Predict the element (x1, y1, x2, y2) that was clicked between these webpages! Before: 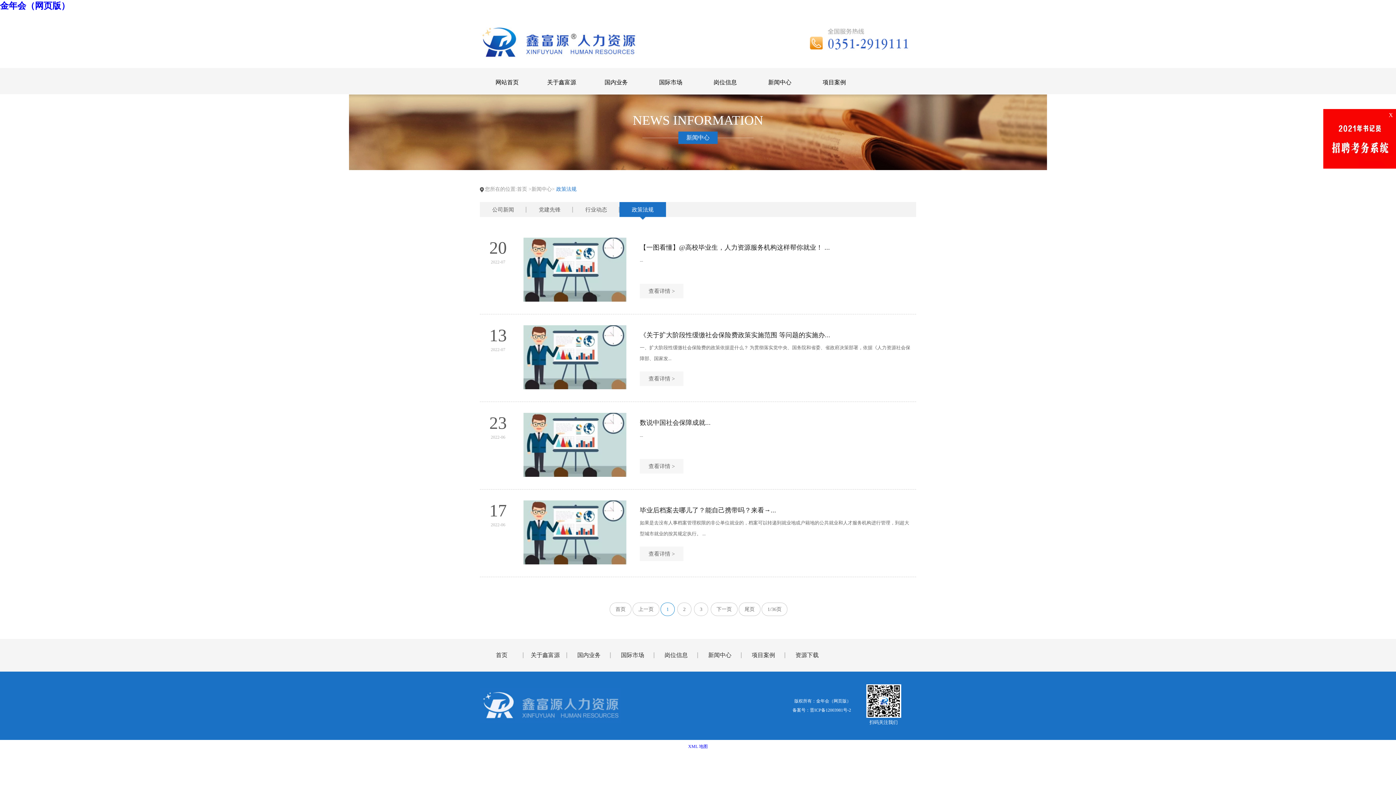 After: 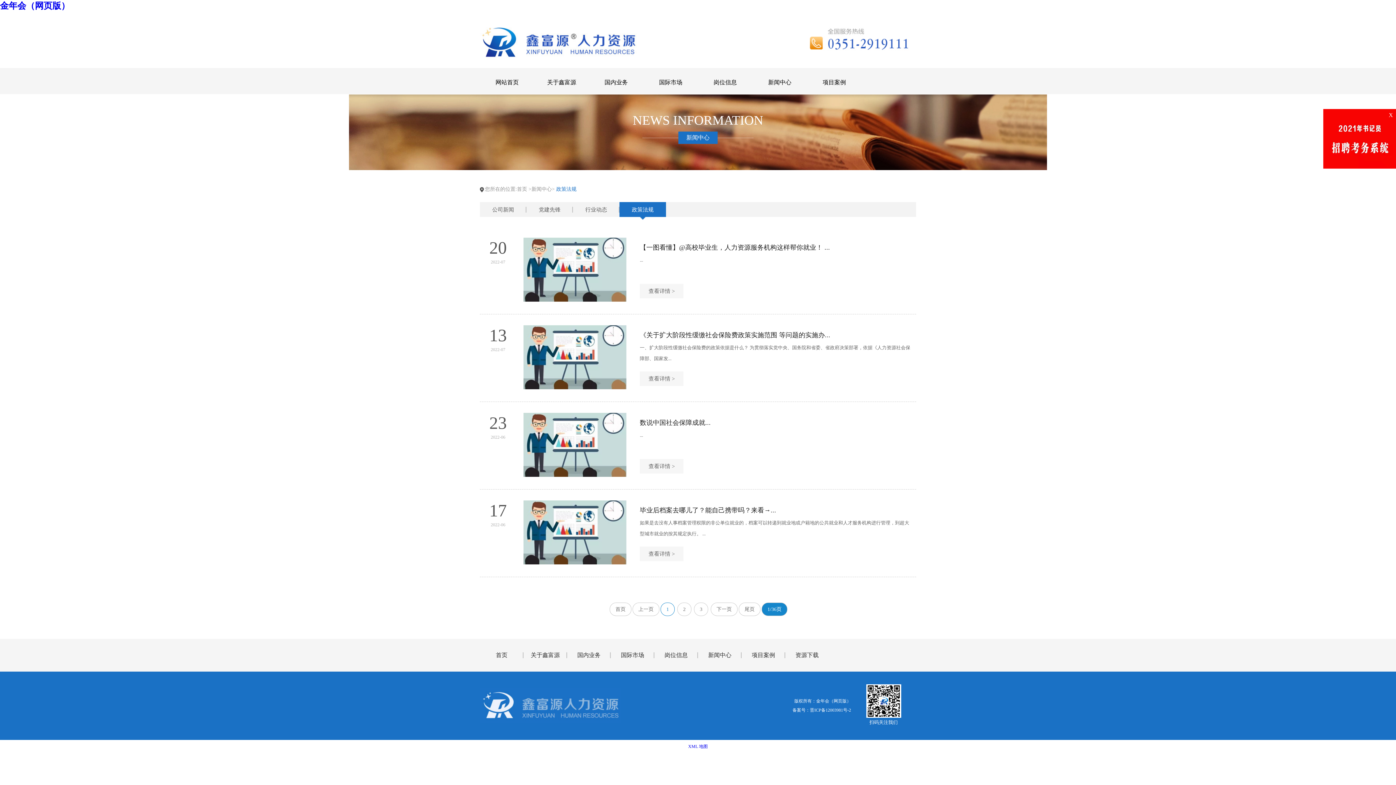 Action: label: 1/36页 bbox: (761, 602, 787, 616)